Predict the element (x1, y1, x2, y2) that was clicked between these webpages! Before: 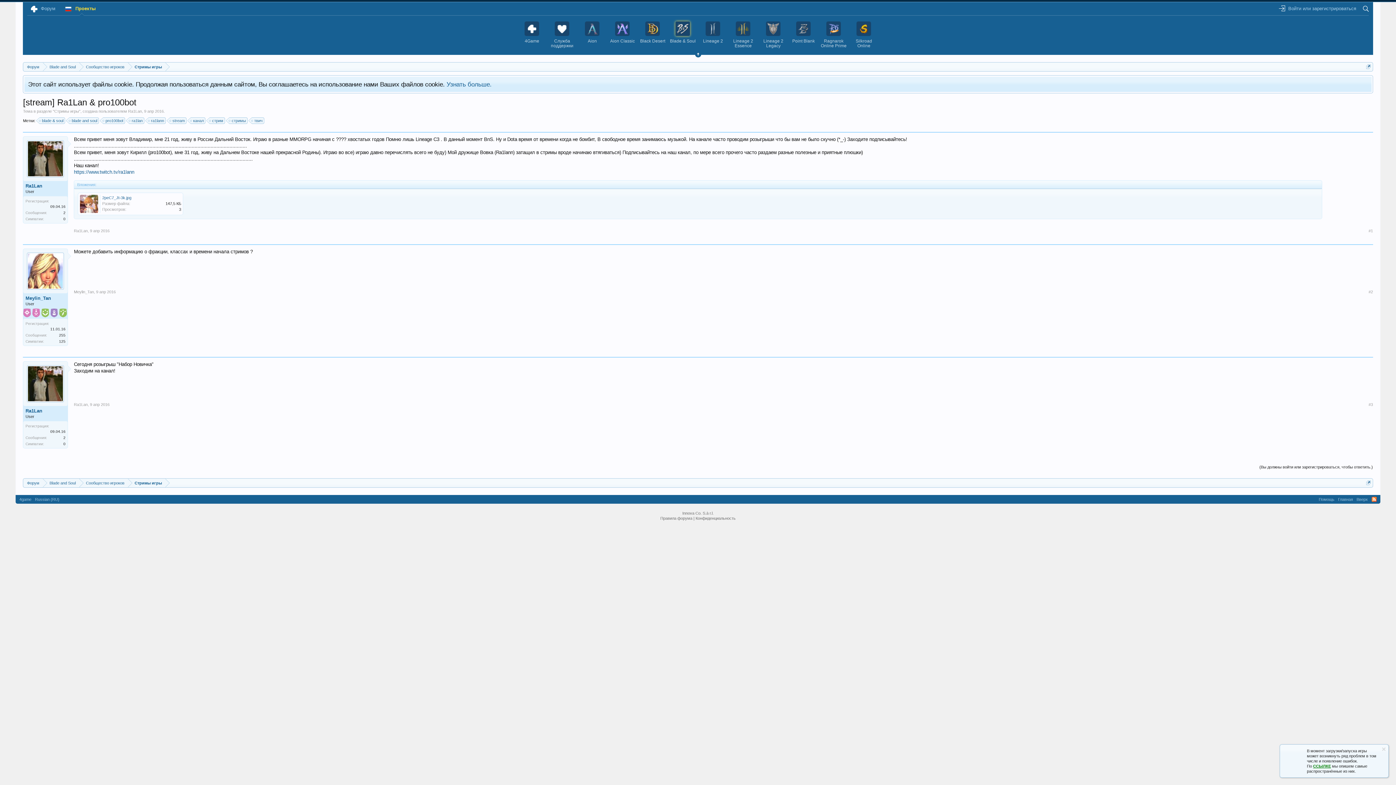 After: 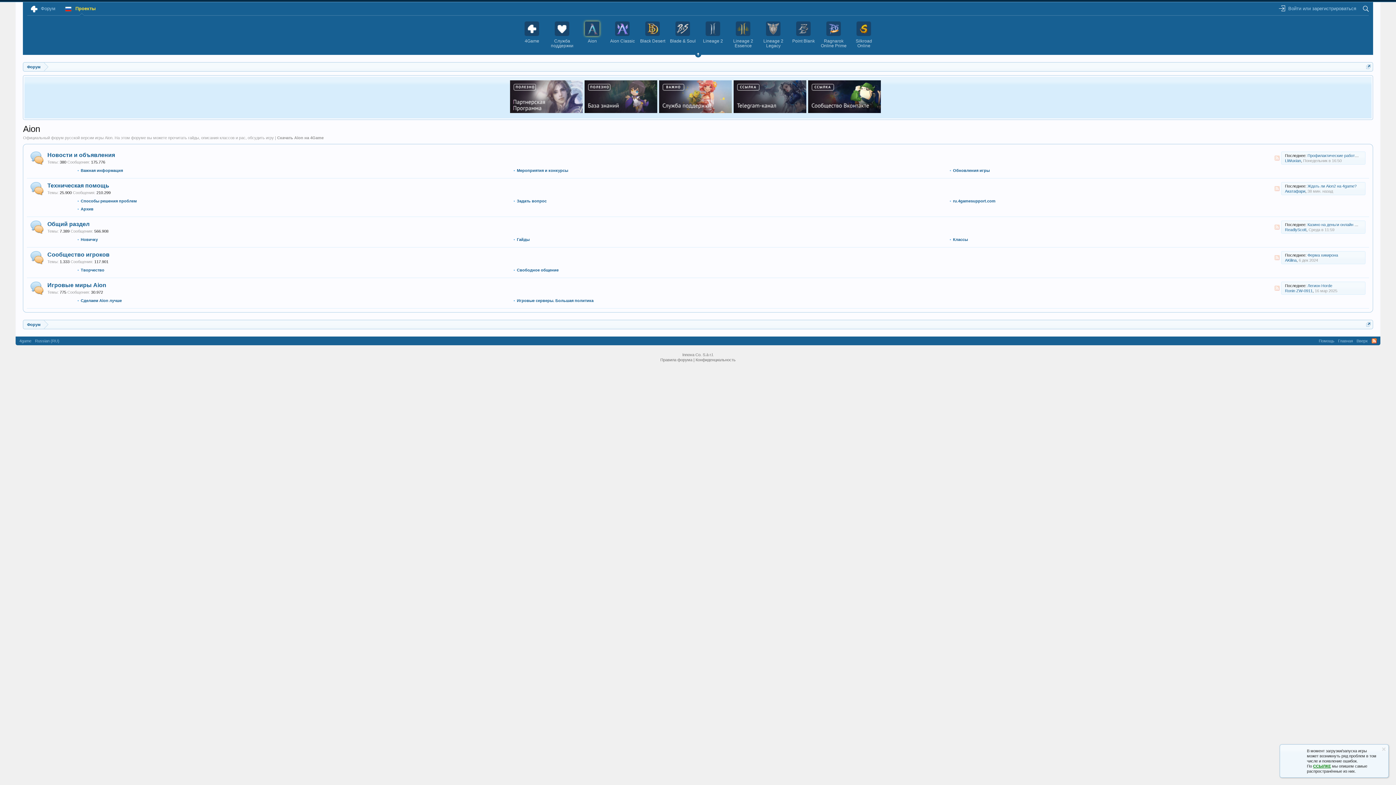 Action: label: Aion bbox: (577, 21, 607, 43)